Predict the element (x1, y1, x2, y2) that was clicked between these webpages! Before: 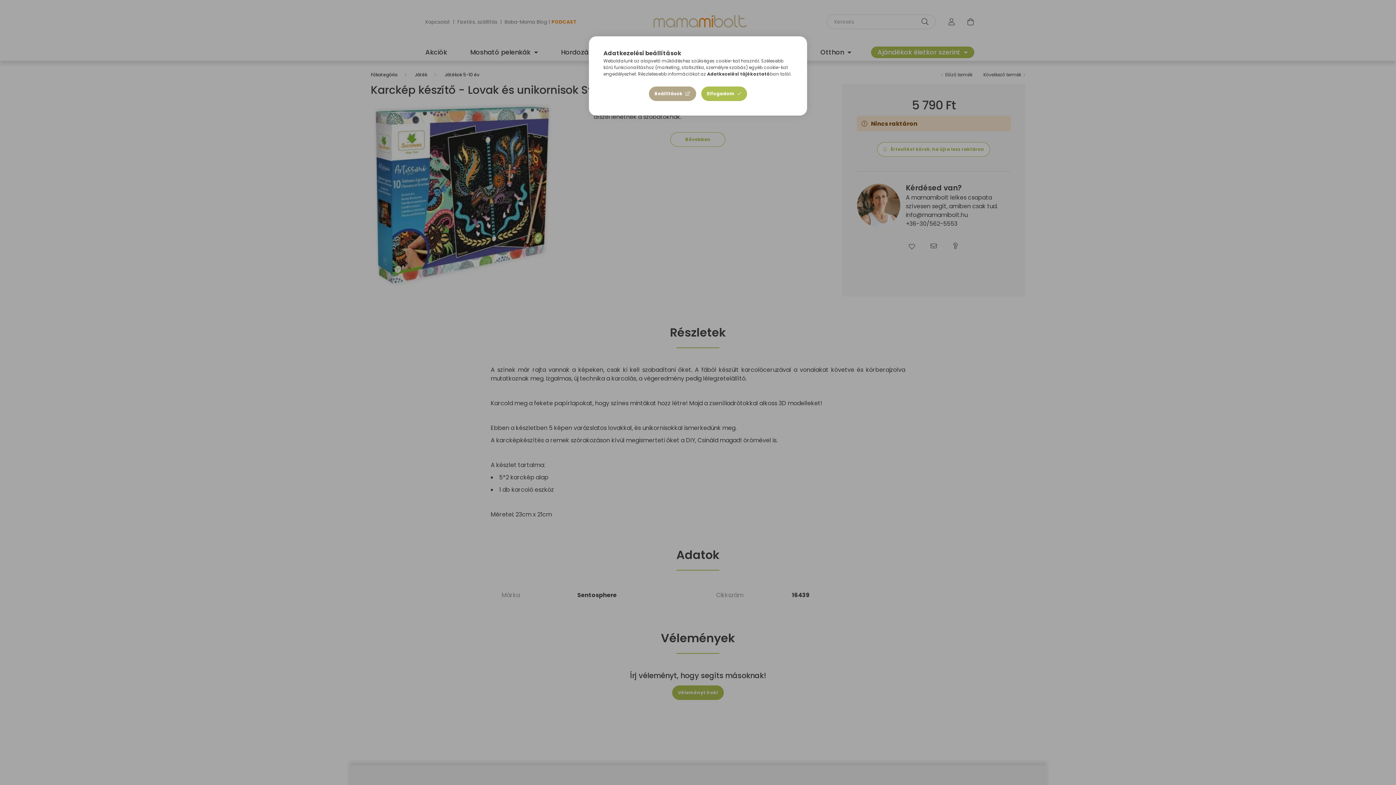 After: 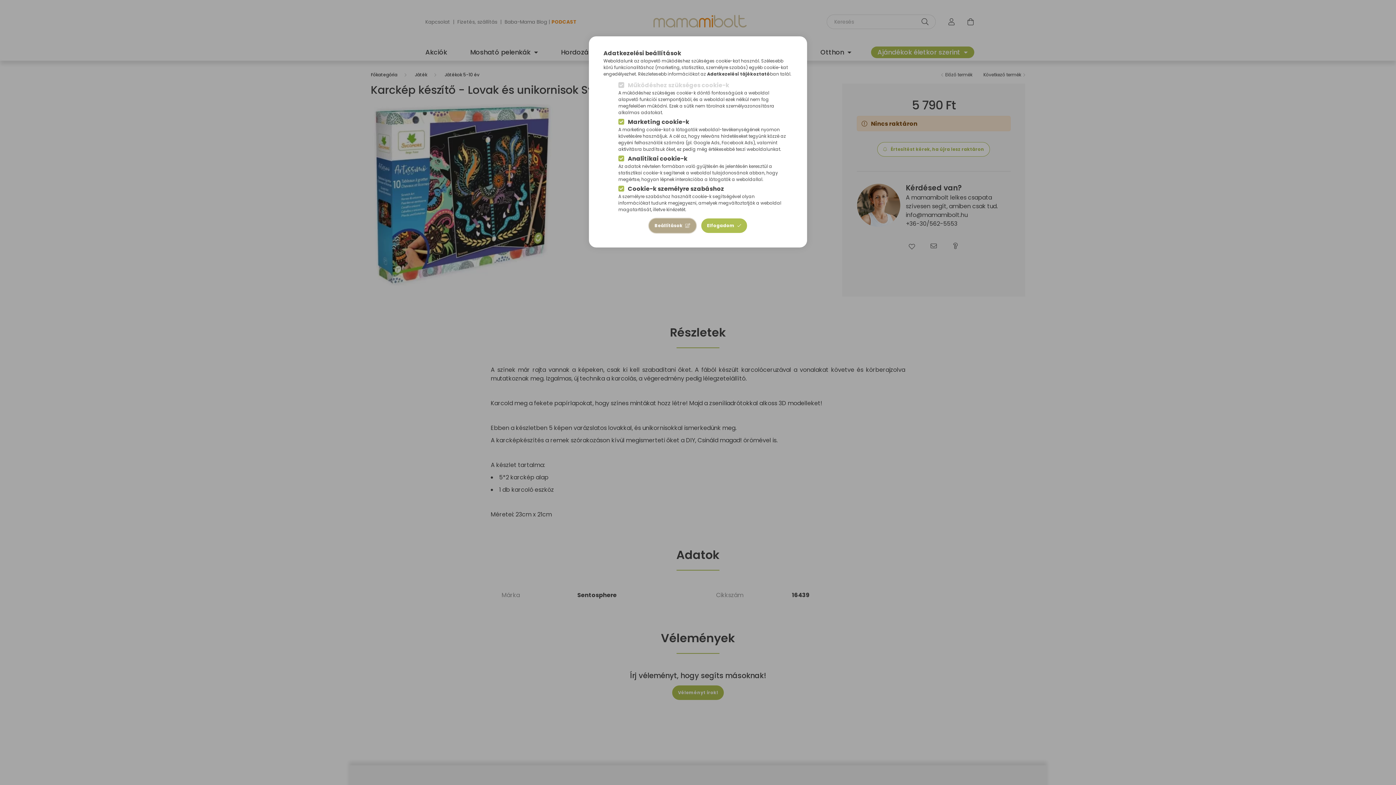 Action: label: Beállítások bbox: (649, 86, 696, 101)